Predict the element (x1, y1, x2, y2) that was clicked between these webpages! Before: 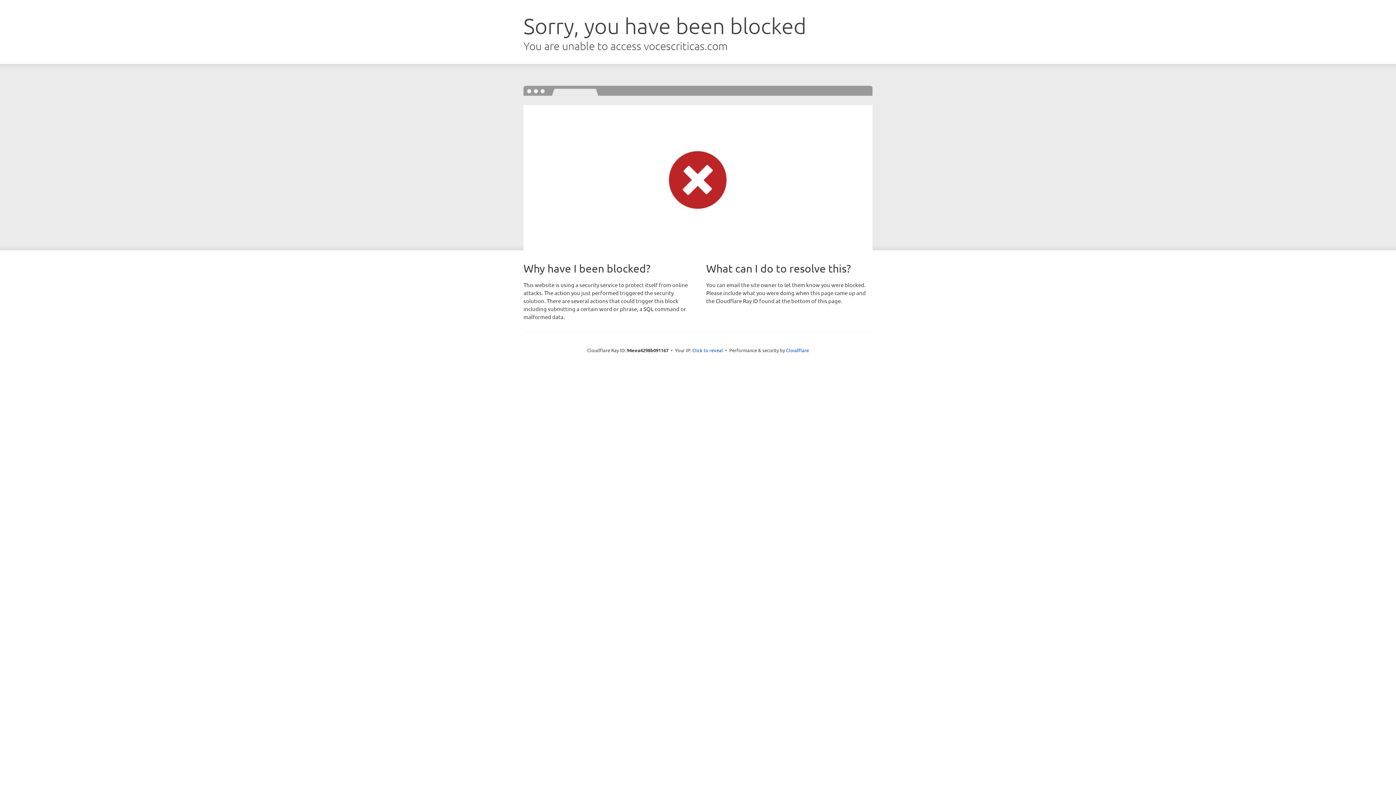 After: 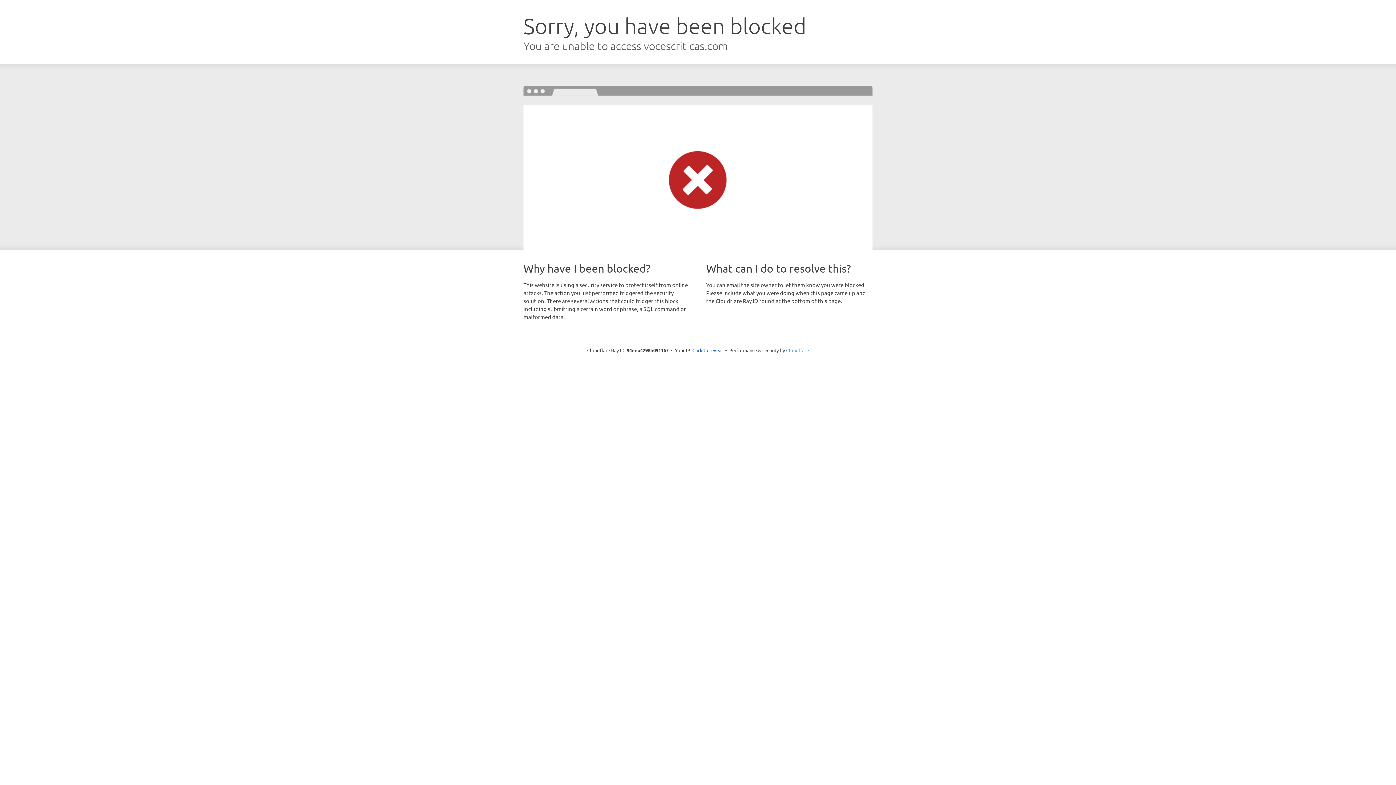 Action: bbox: (786, 347, 809, 353) label: Cloudflare